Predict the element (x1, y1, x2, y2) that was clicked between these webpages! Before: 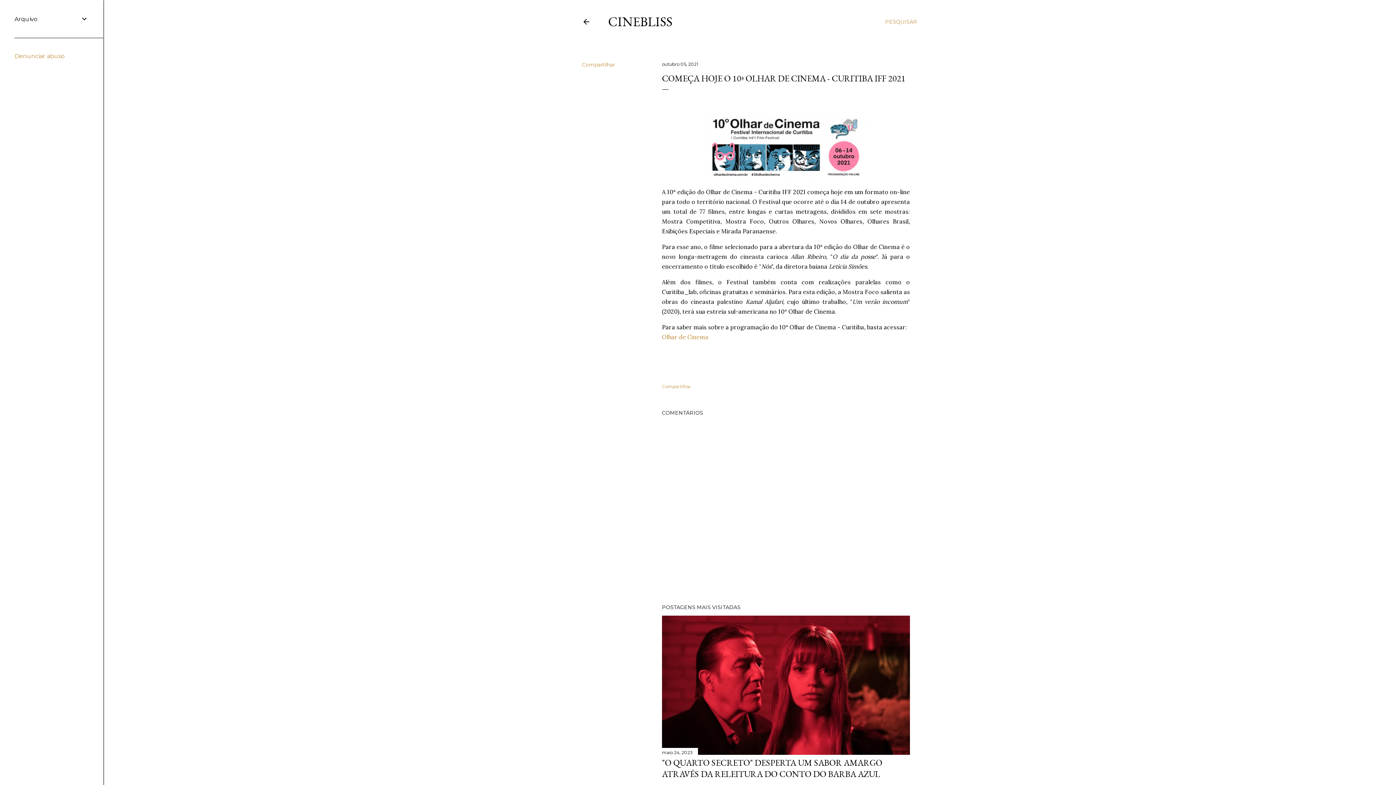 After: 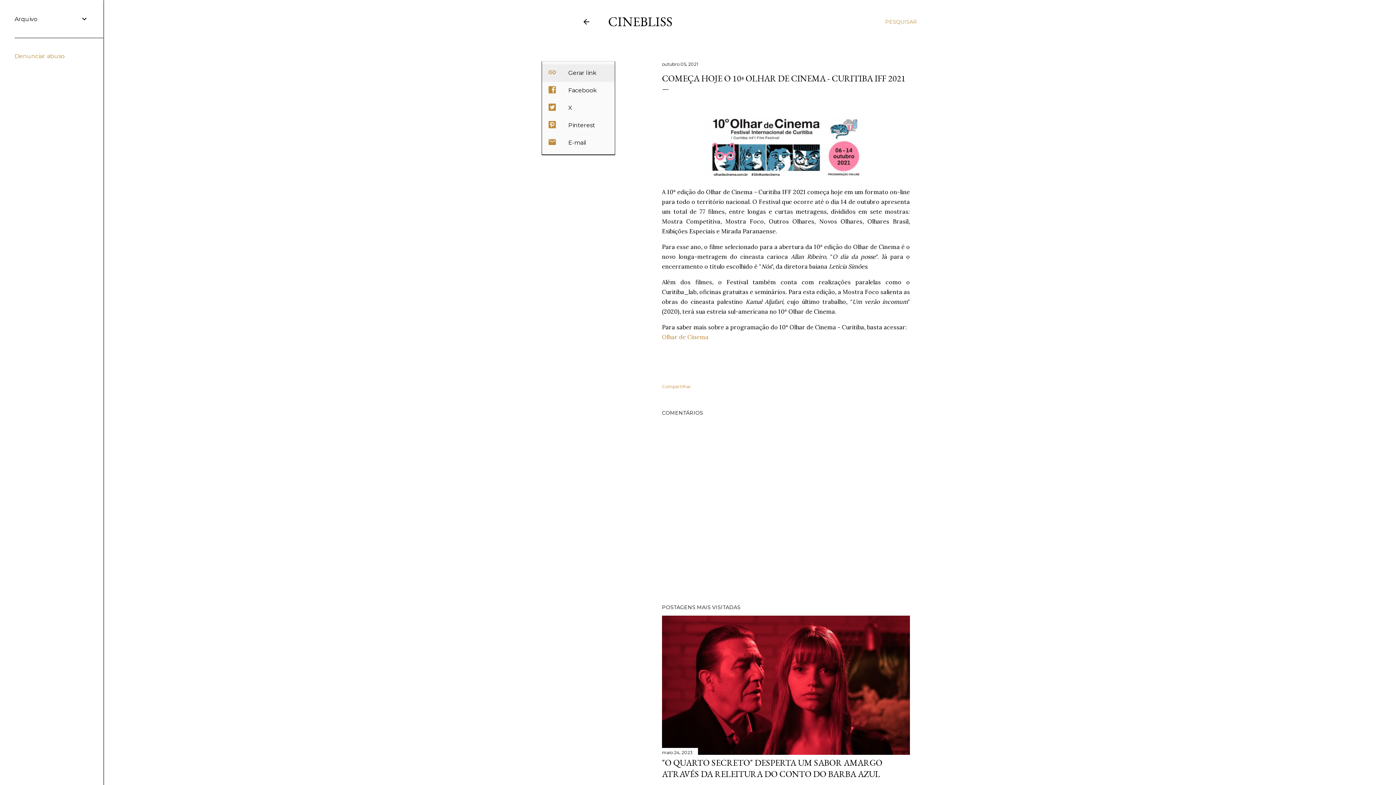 Action: label: Compartilhar bbox: (582, 61, 614, 68)